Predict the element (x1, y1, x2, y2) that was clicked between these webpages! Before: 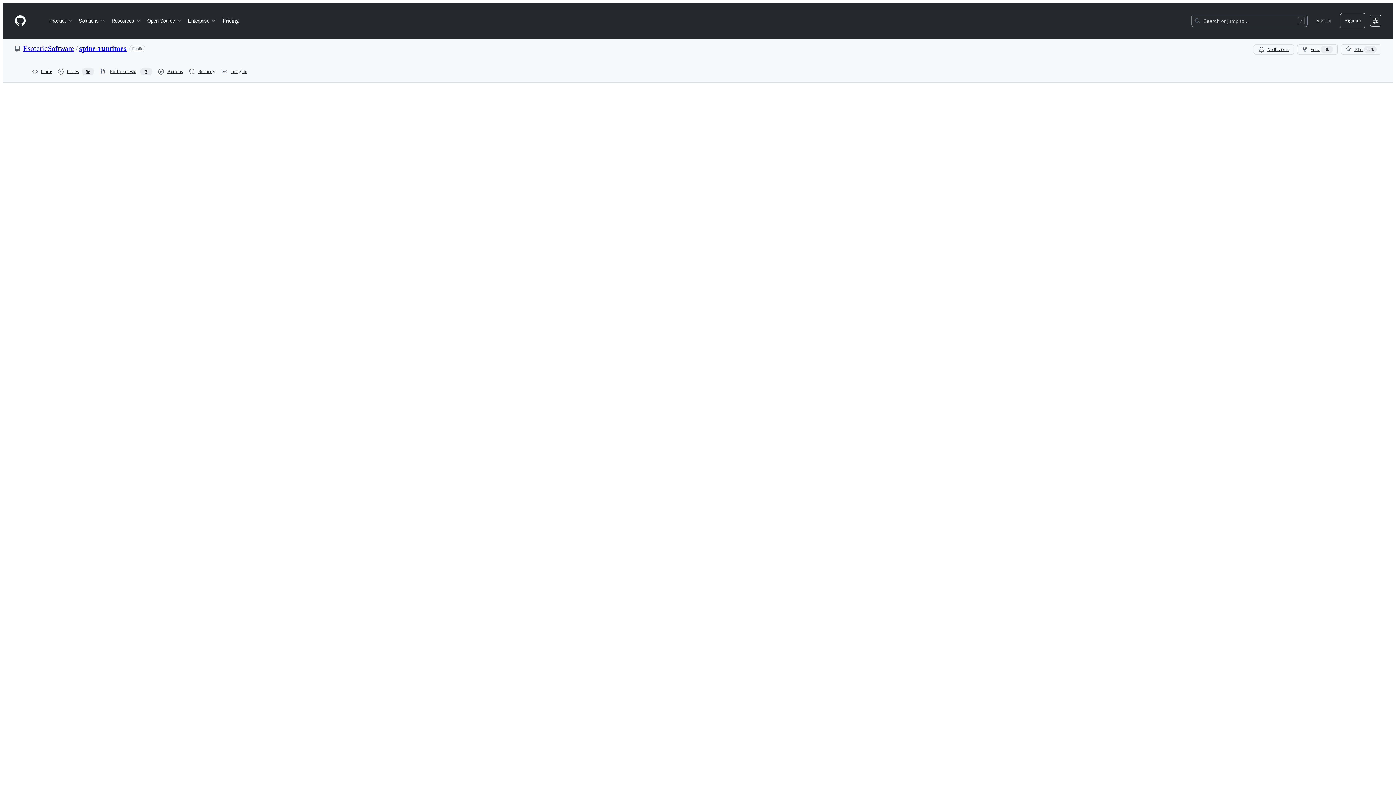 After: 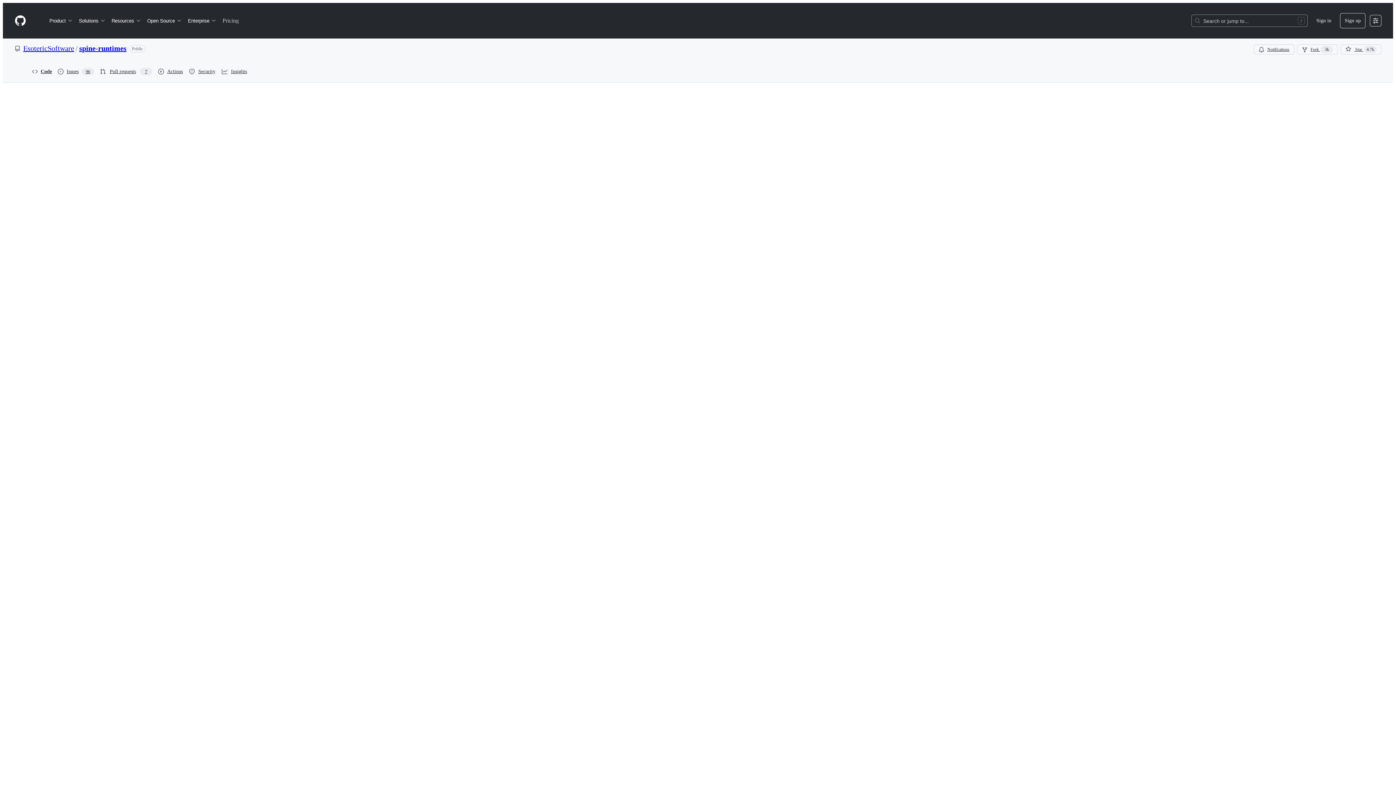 Action: bbox: (219, 14, 241, 26) label: Pricing